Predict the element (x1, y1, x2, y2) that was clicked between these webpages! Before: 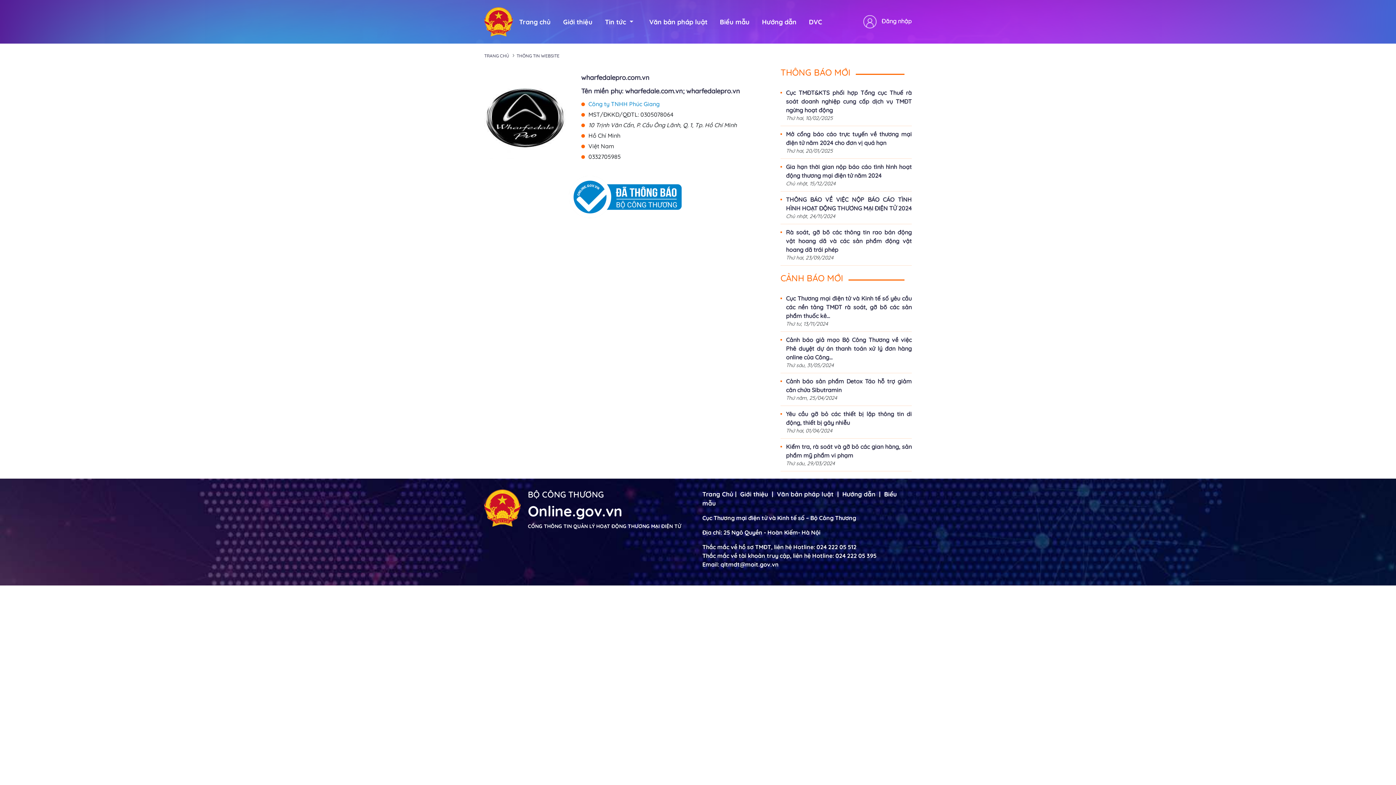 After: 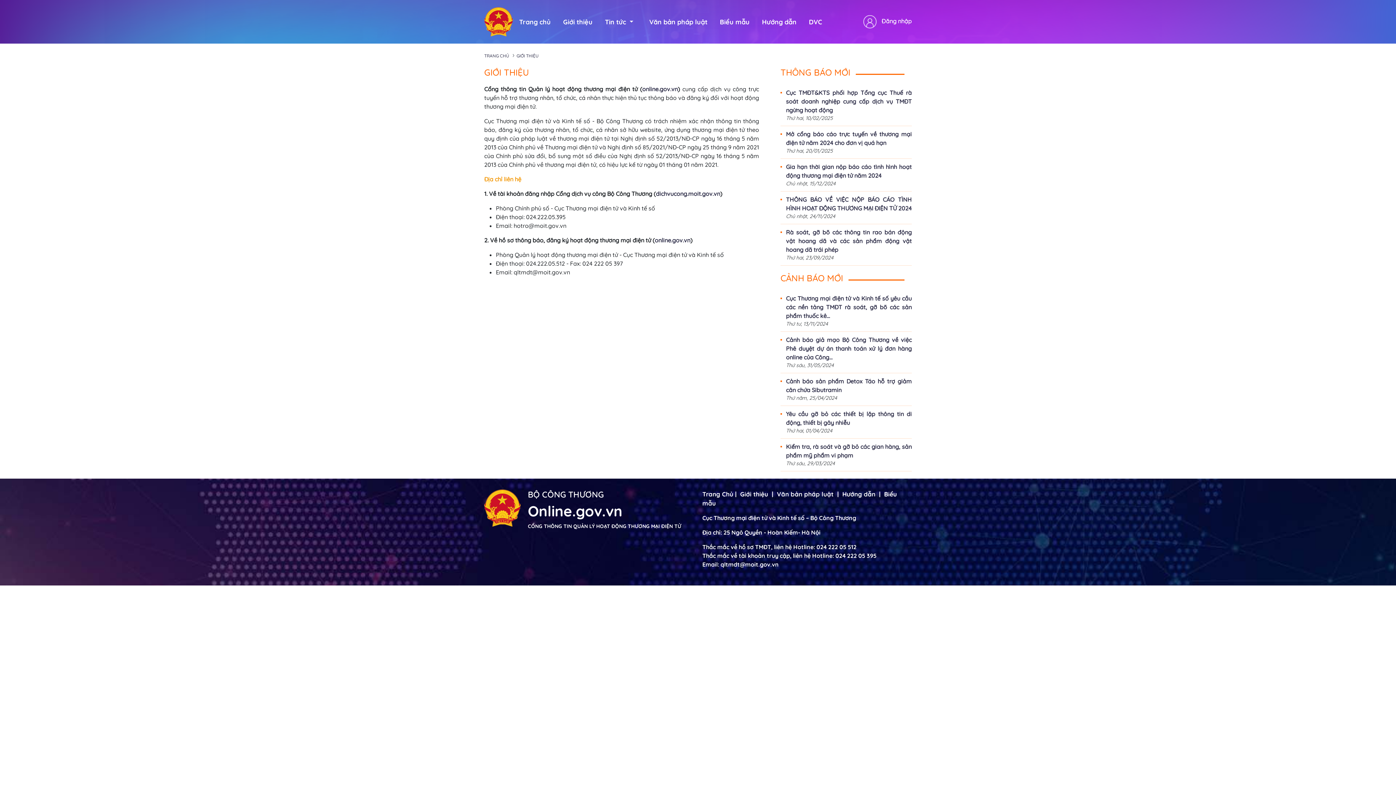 Action: bbox: (563, 16, 592, 26) label: Giới thiệu